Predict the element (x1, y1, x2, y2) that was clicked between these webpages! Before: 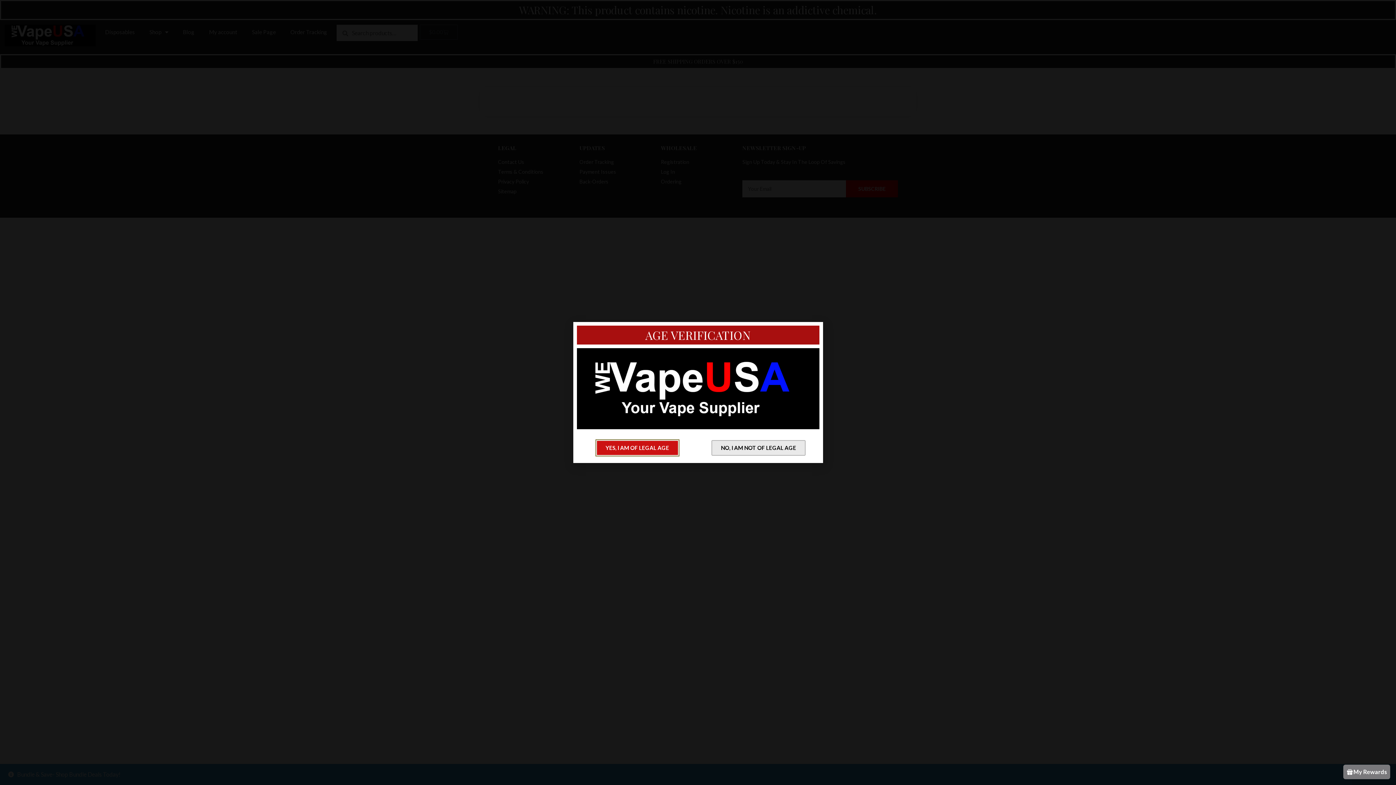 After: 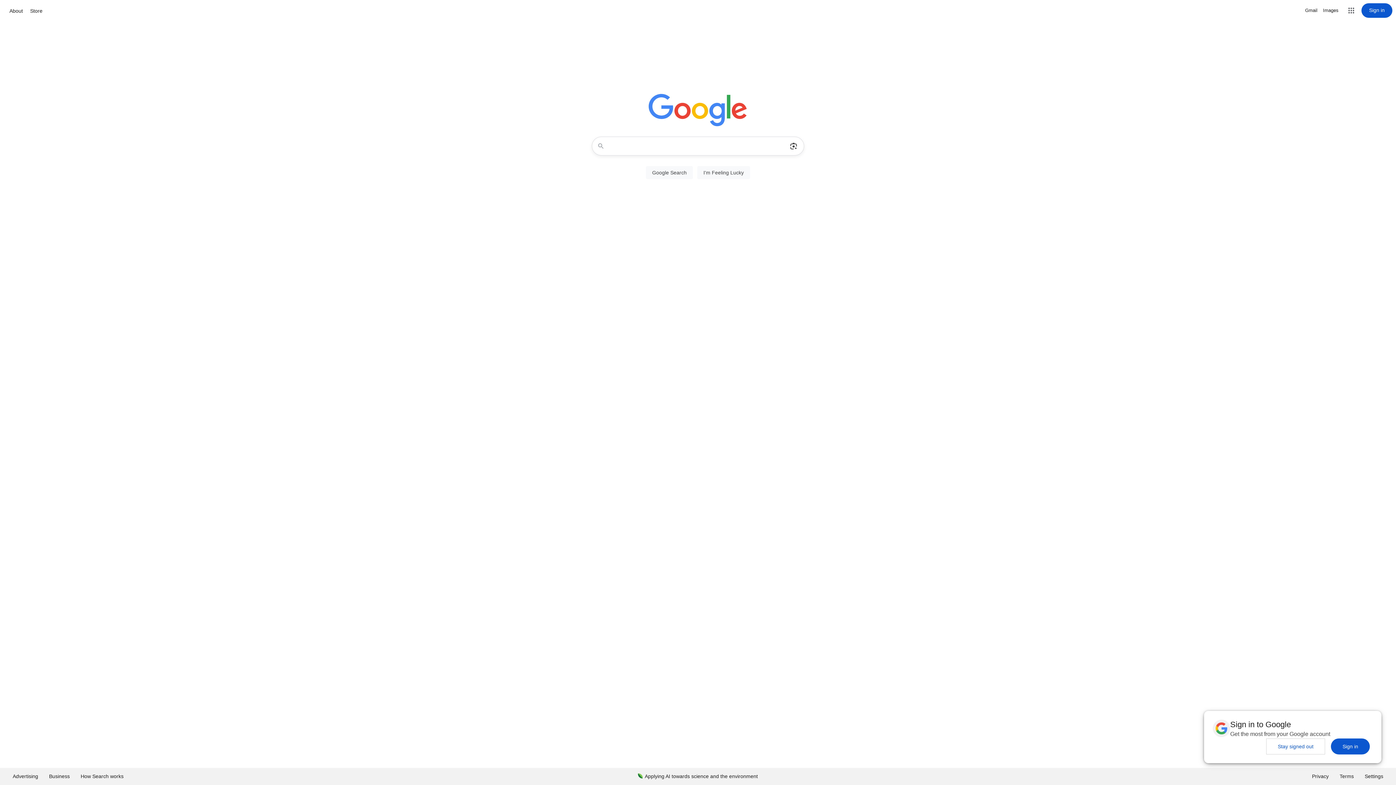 Action: bbox: (711, 440, 805, 455) label: NO, I AM NOT OF LEGAL AGE